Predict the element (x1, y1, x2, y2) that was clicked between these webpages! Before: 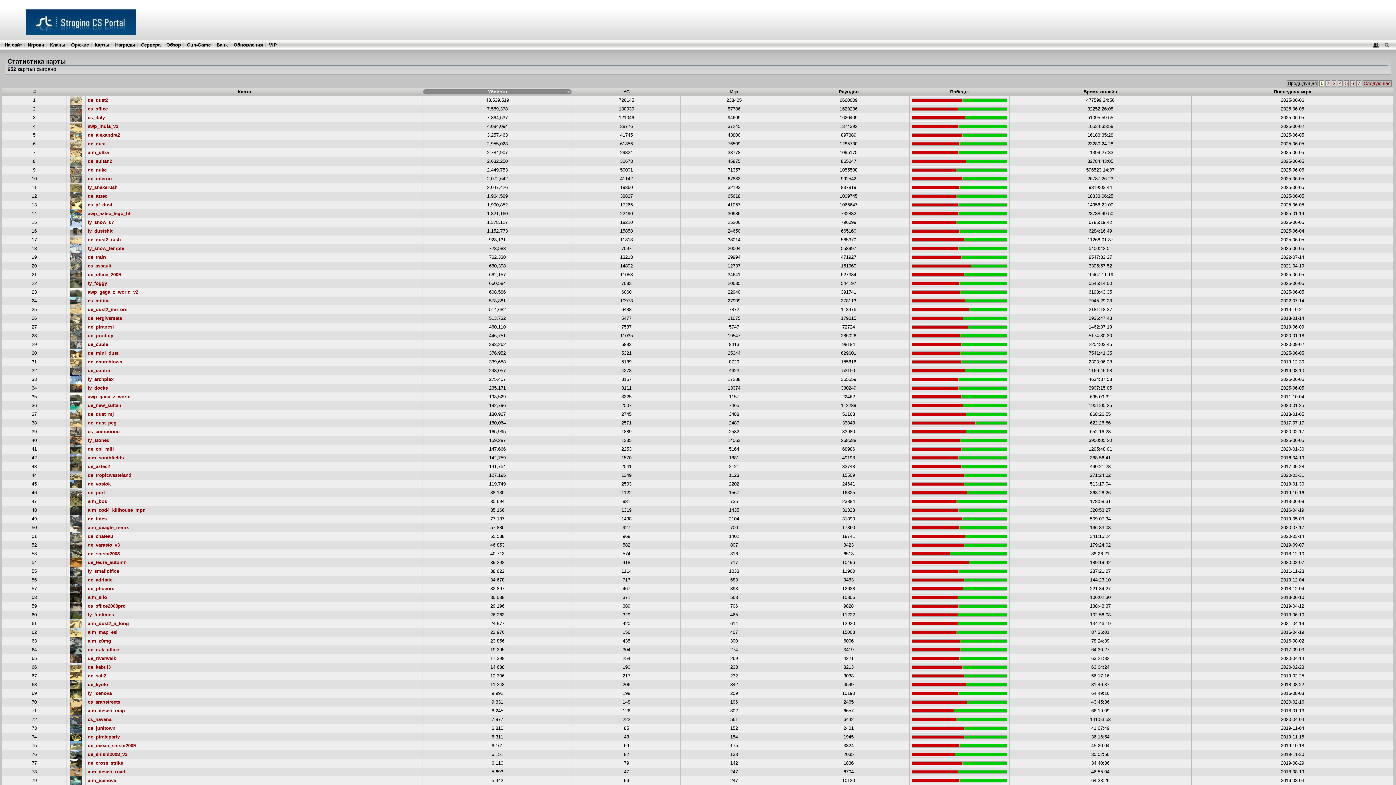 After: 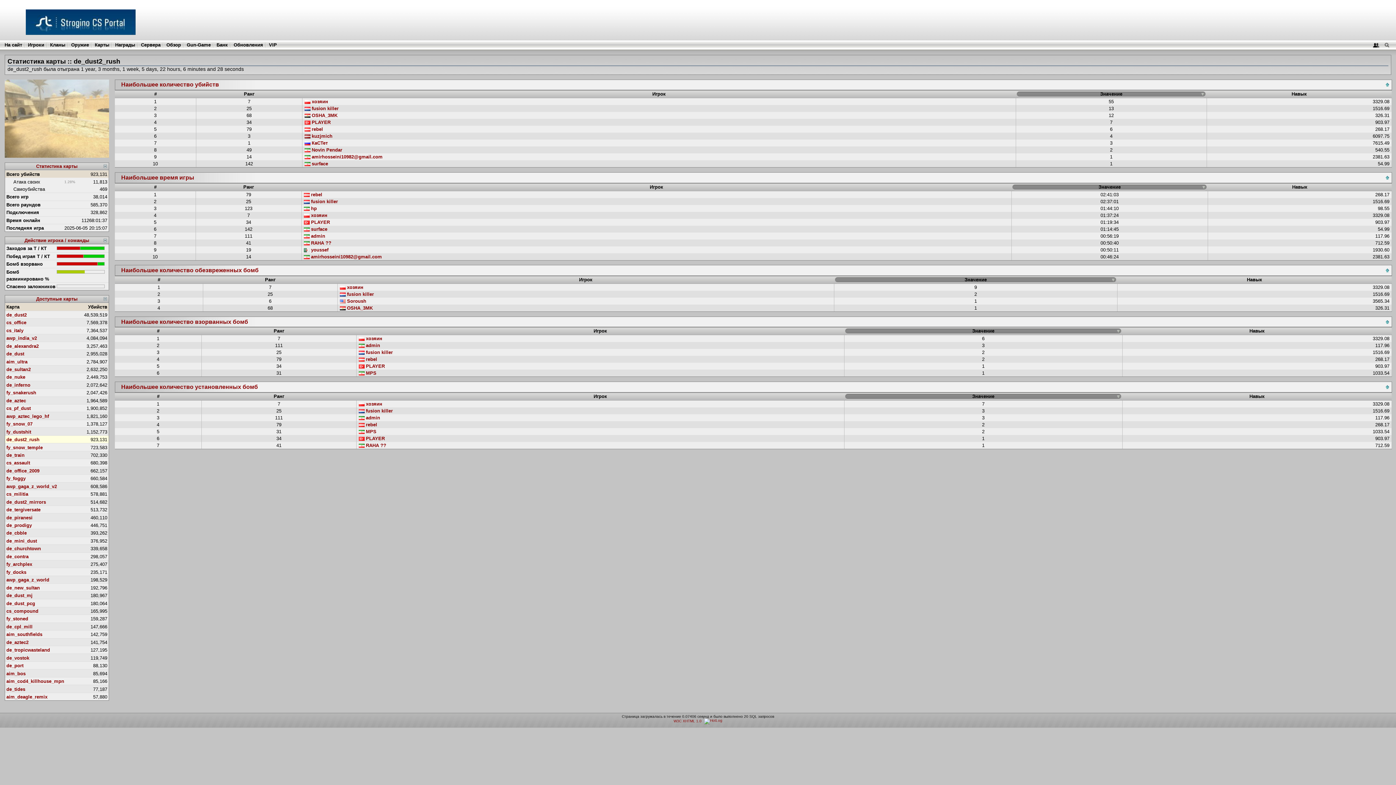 Action: label: de_dust2_rush bbox: (87, 237, 120, 242)